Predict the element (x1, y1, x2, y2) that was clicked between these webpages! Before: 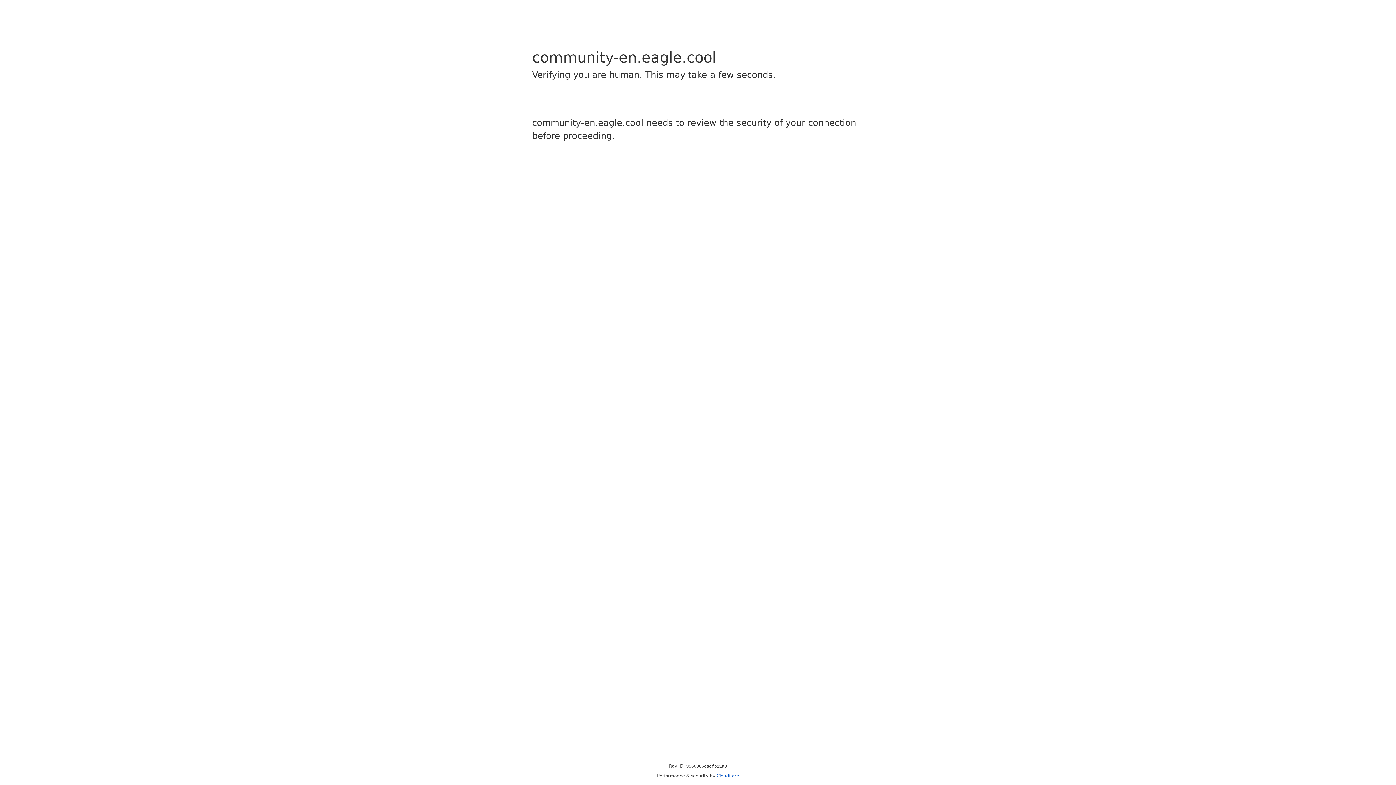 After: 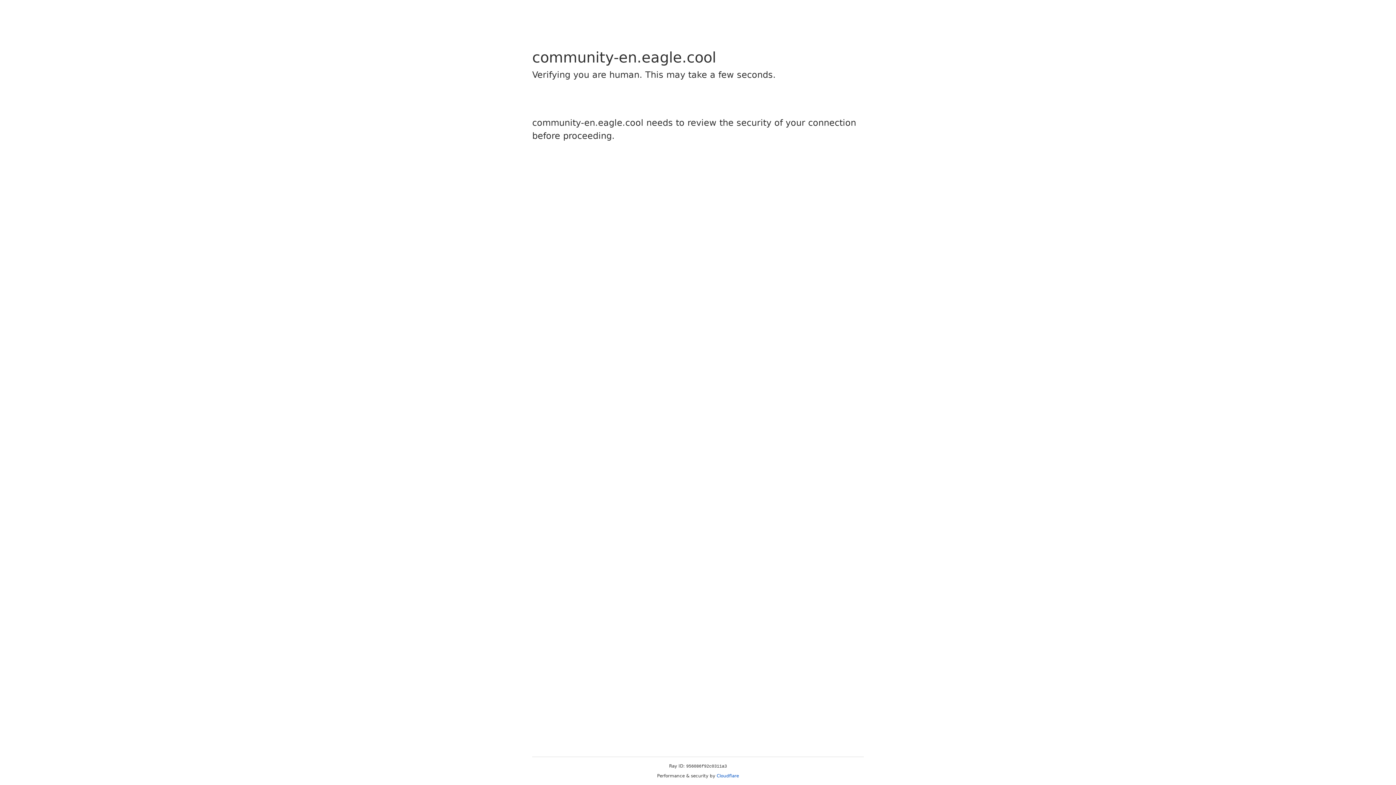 Action: bbox: (716, 773, 739, 778) label: Cloudflare